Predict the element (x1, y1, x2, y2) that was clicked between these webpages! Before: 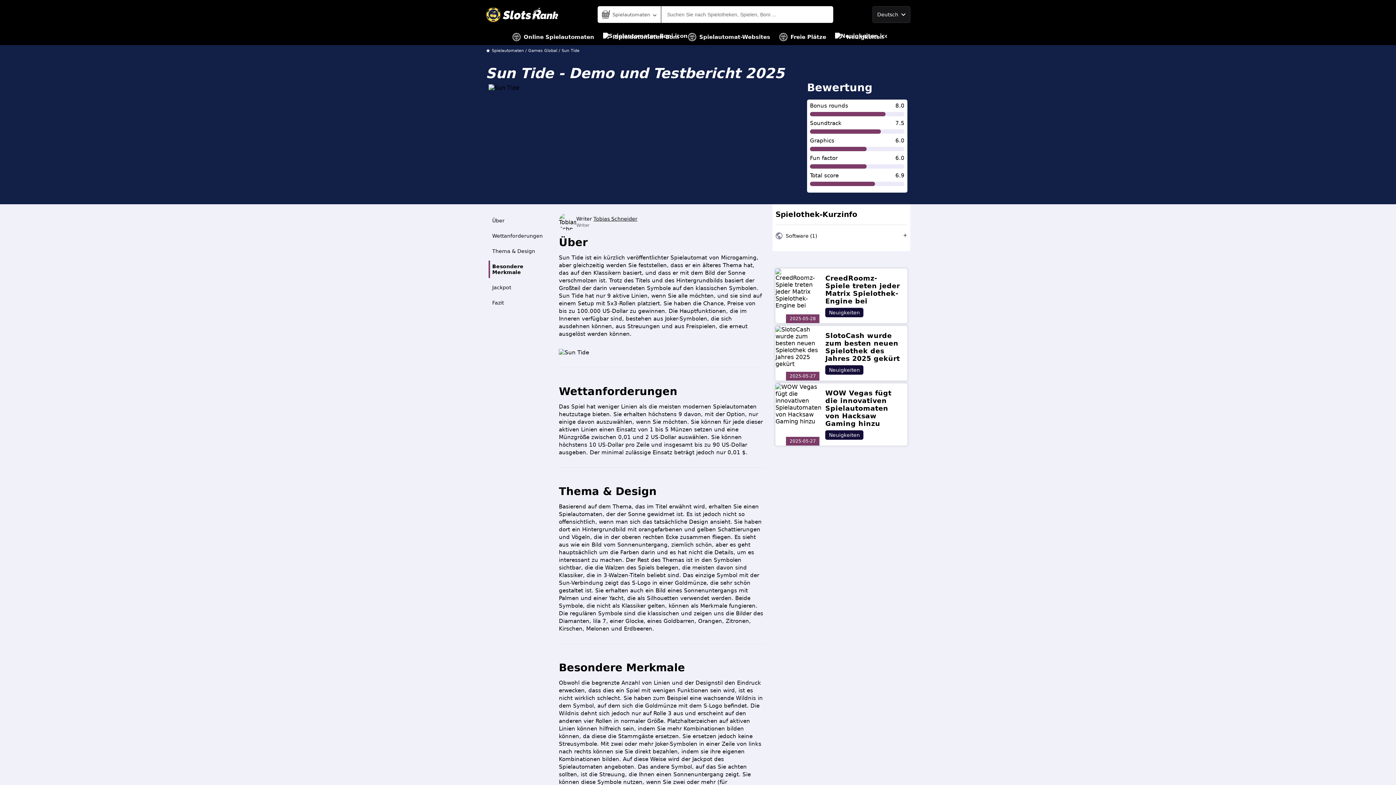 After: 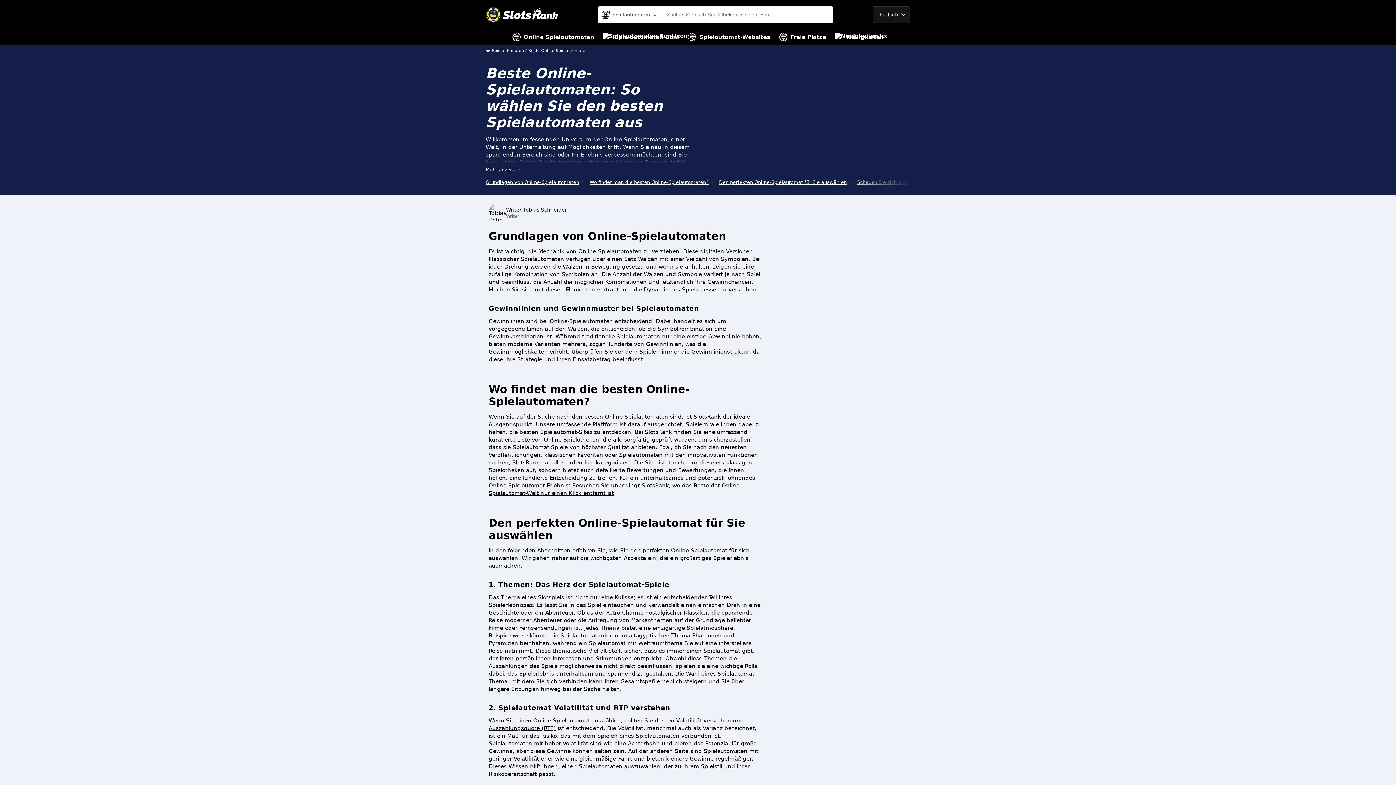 Action: bbox: (512, 29, 594, 45) label: Online Spielautomaten